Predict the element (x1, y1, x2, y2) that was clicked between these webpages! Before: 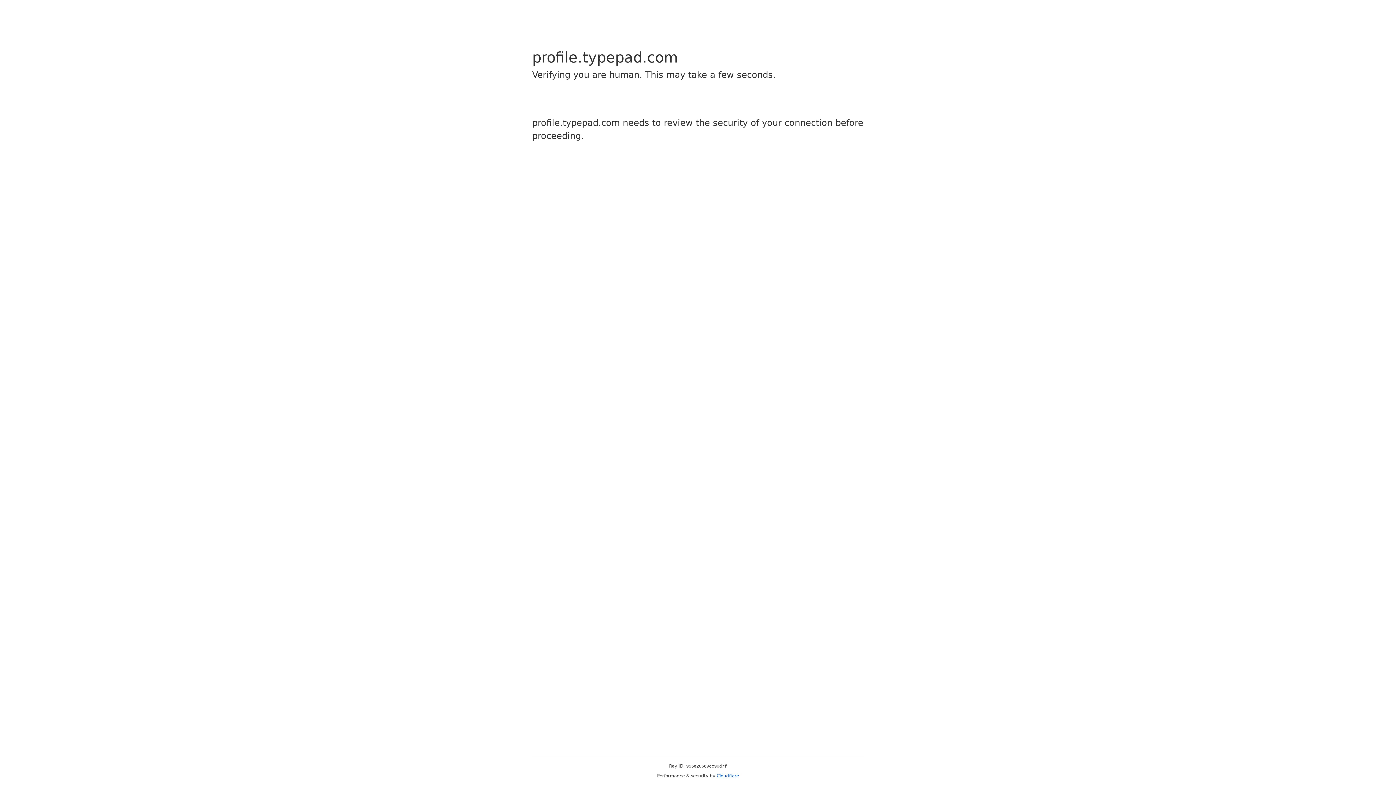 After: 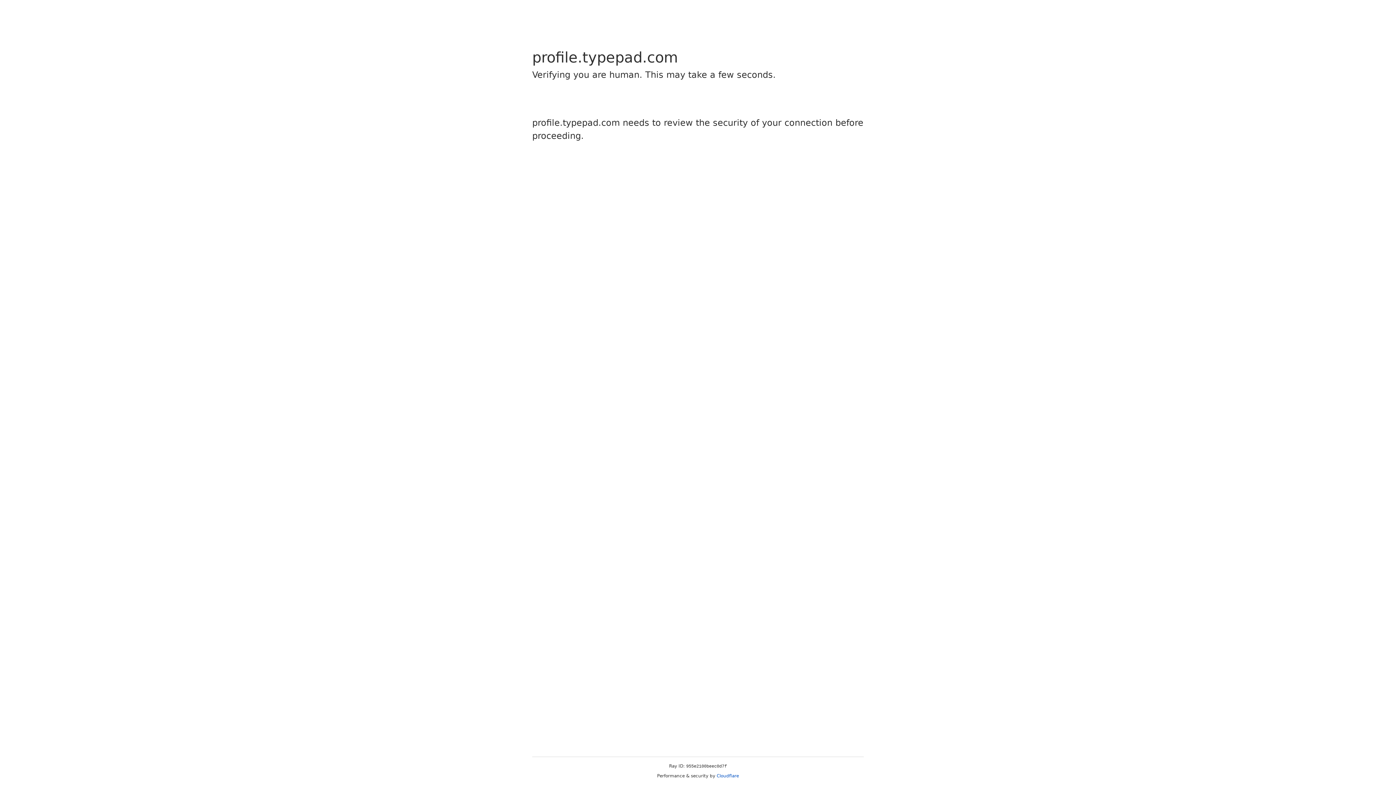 Action: bbox: (716, 773, 739, 778) label: Cloudflare